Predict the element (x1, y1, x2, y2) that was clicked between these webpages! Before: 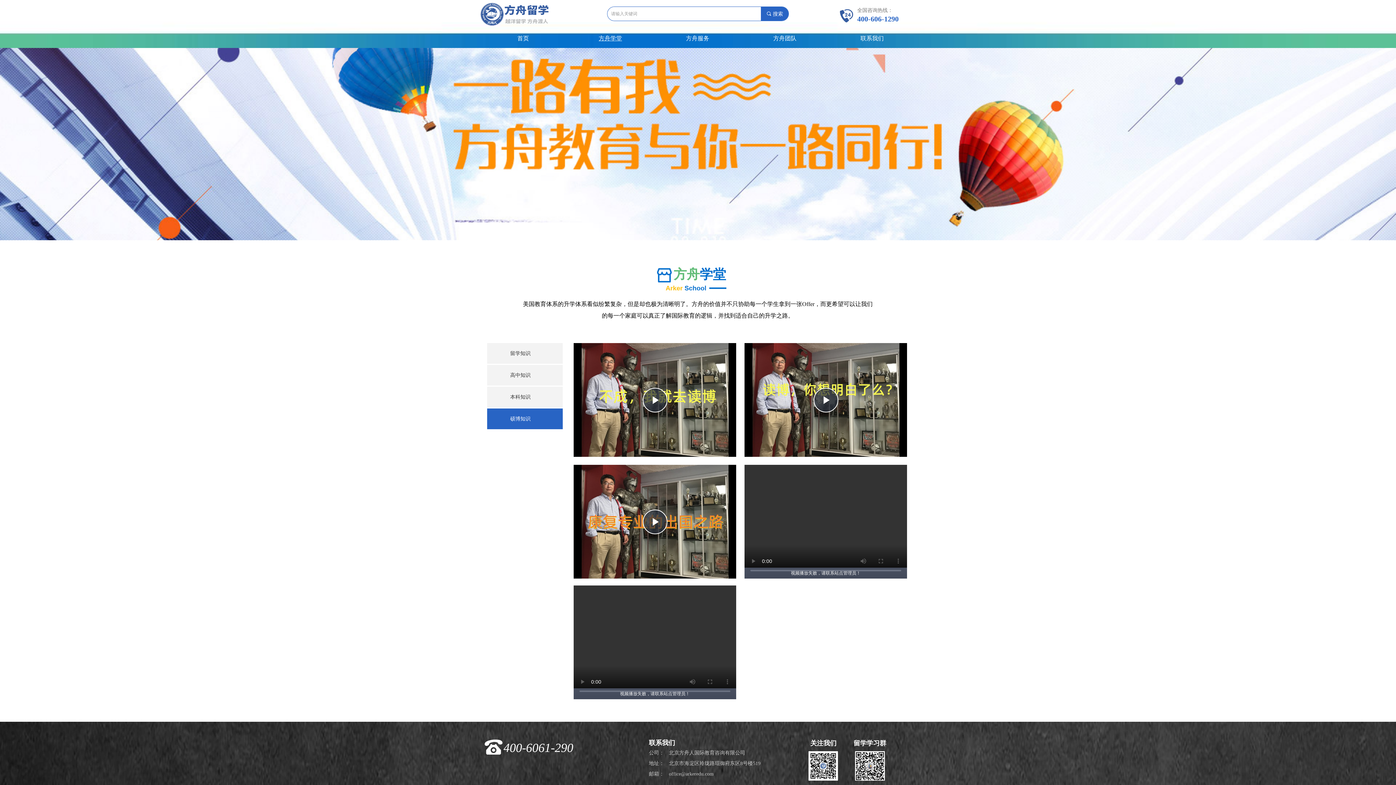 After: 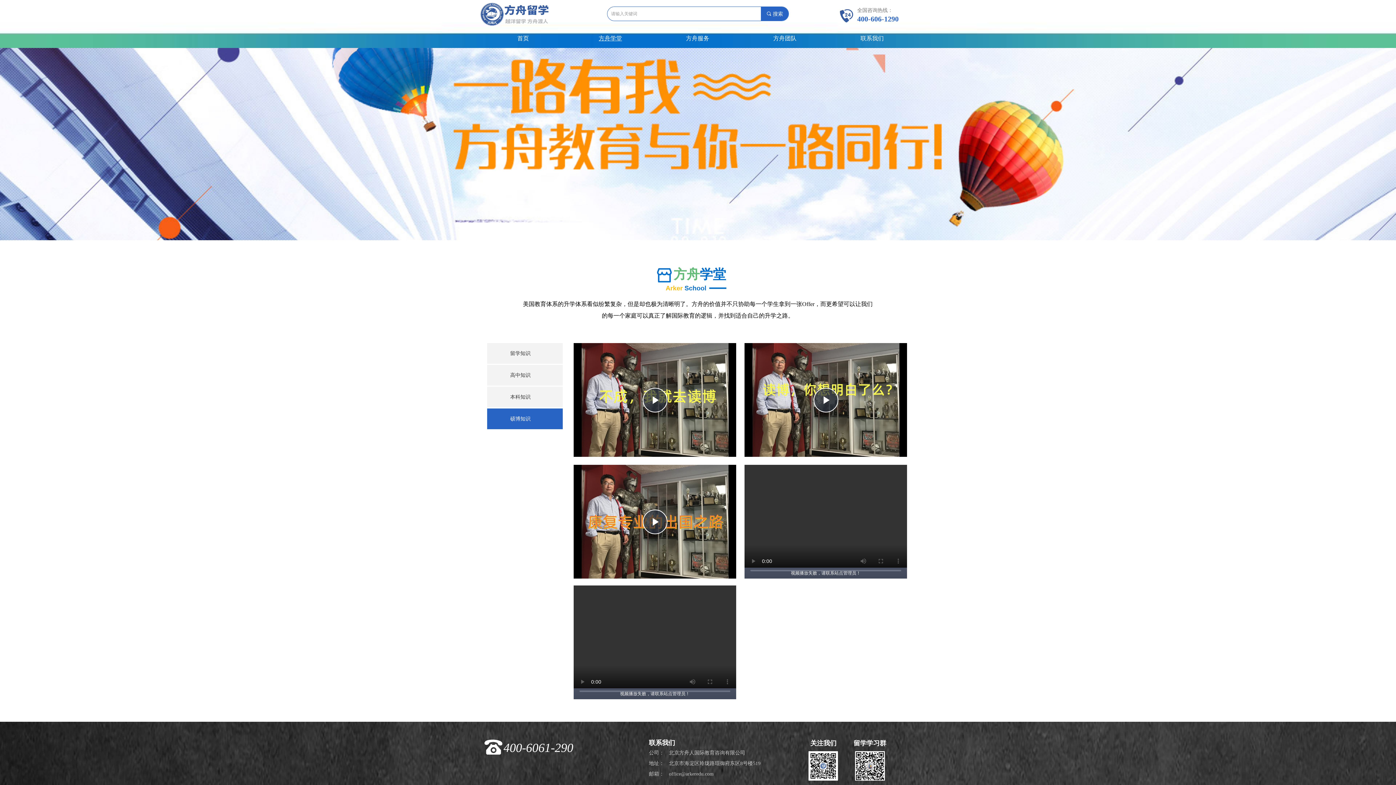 Action: bbox: (855, 751, 885, 781)